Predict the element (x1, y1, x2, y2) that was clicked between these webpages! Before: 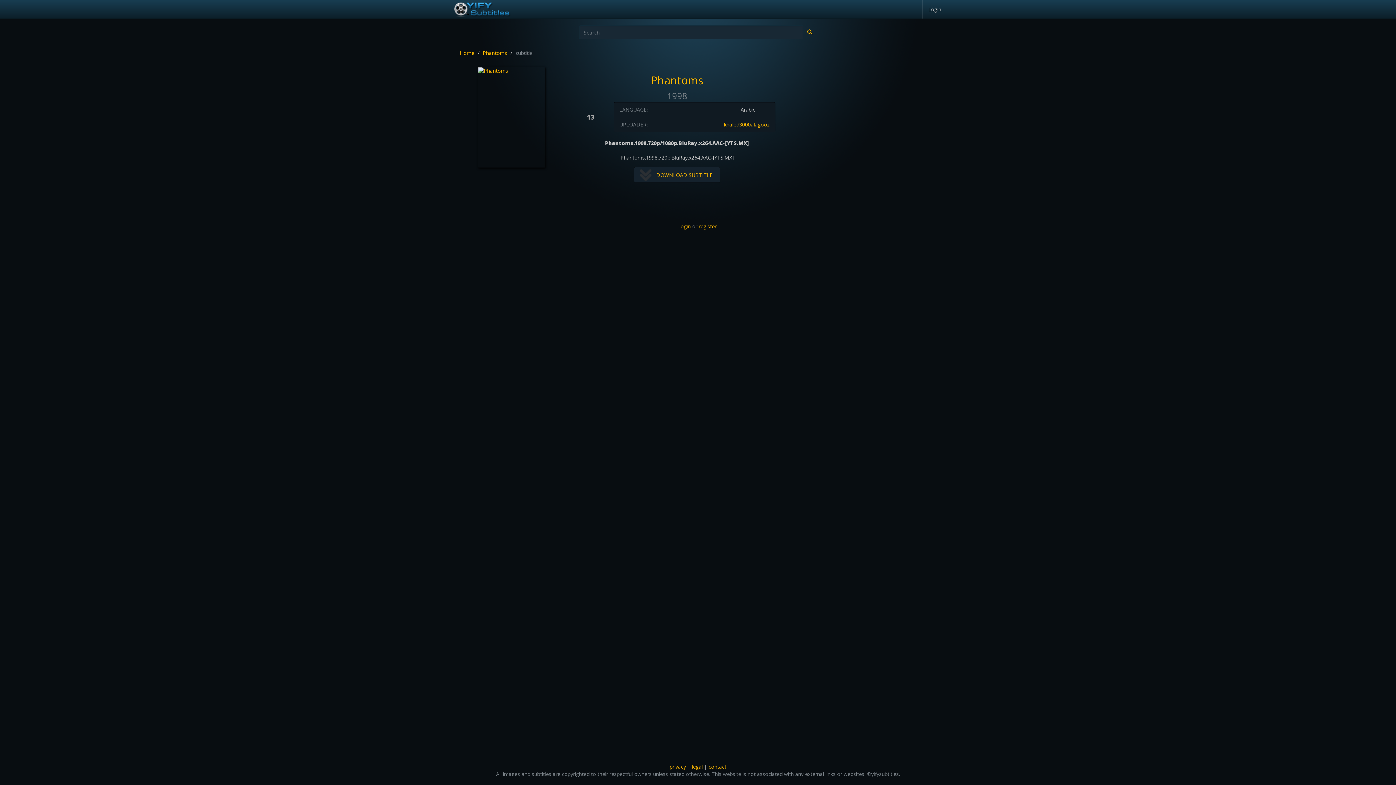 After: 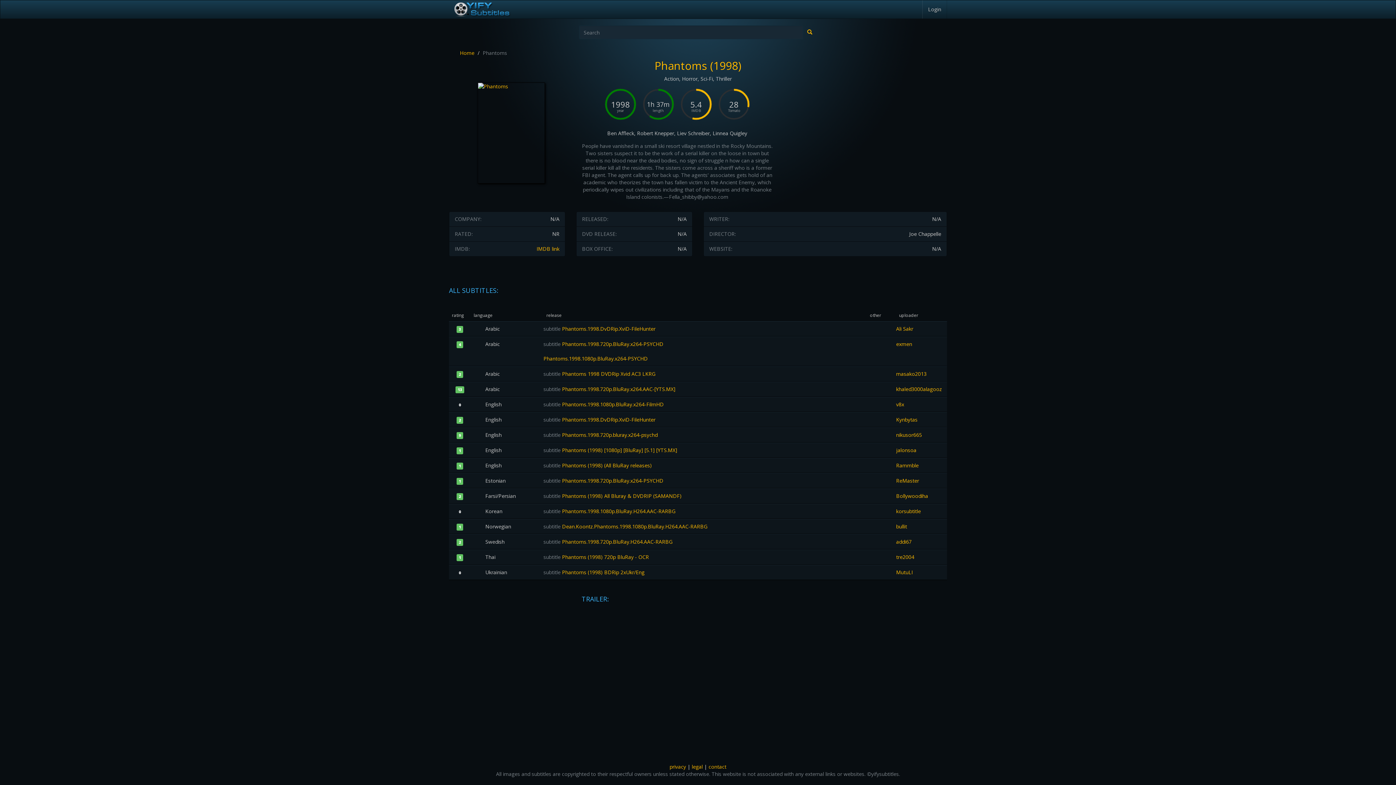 Action: label: Phantoms bbox: (482, 49, 507, 56)